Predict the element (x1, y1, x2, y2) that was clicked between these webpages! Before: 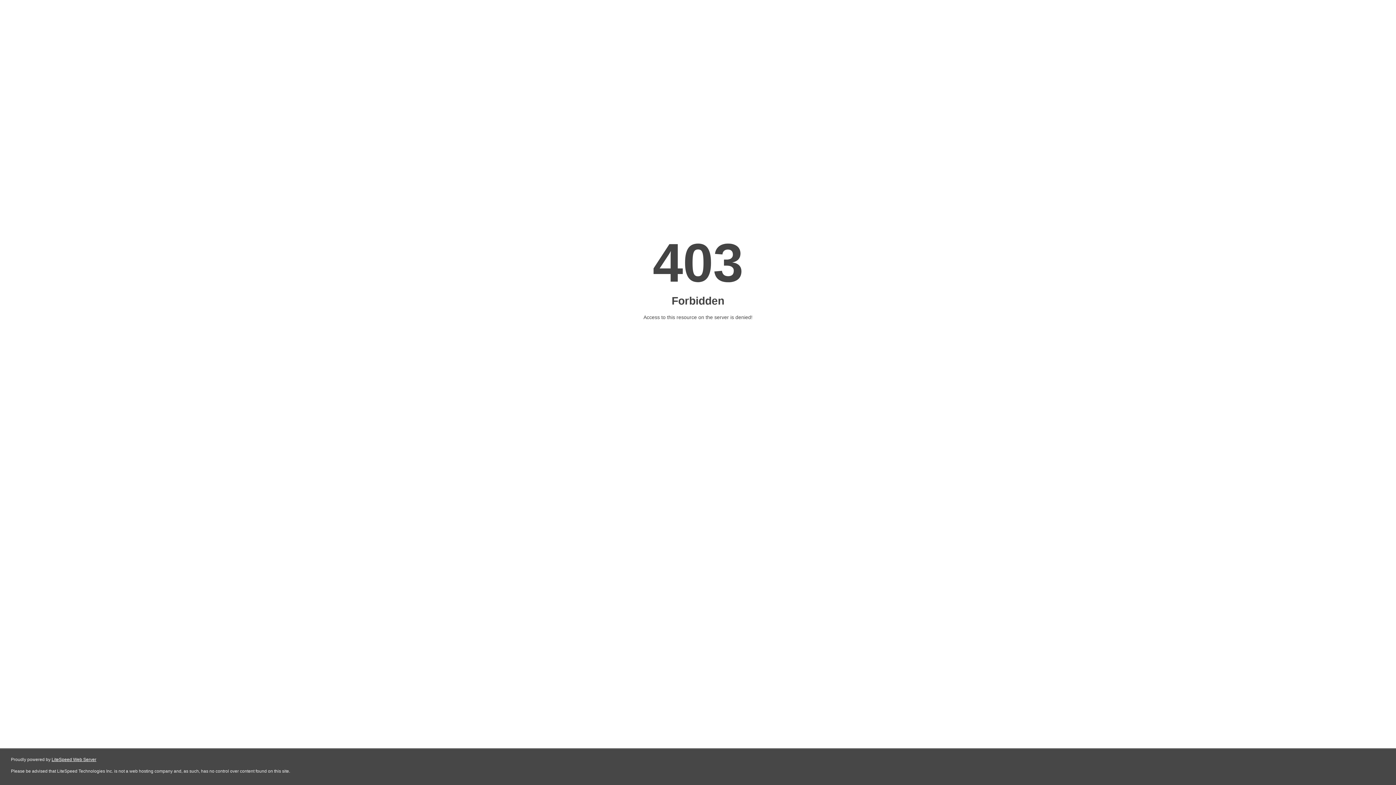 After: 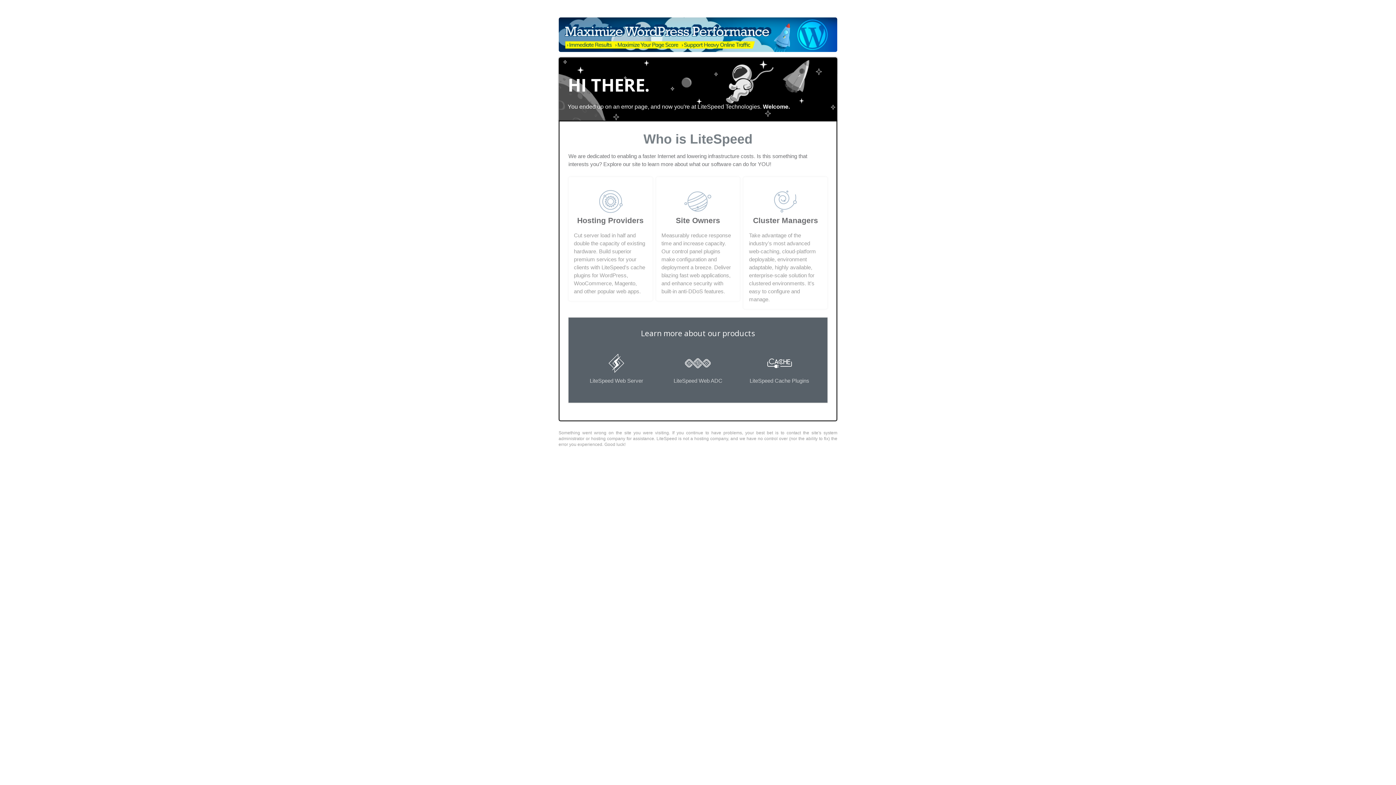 Action: bbox: (51, 757, 96, 762) label: LiteSpeed Web Server